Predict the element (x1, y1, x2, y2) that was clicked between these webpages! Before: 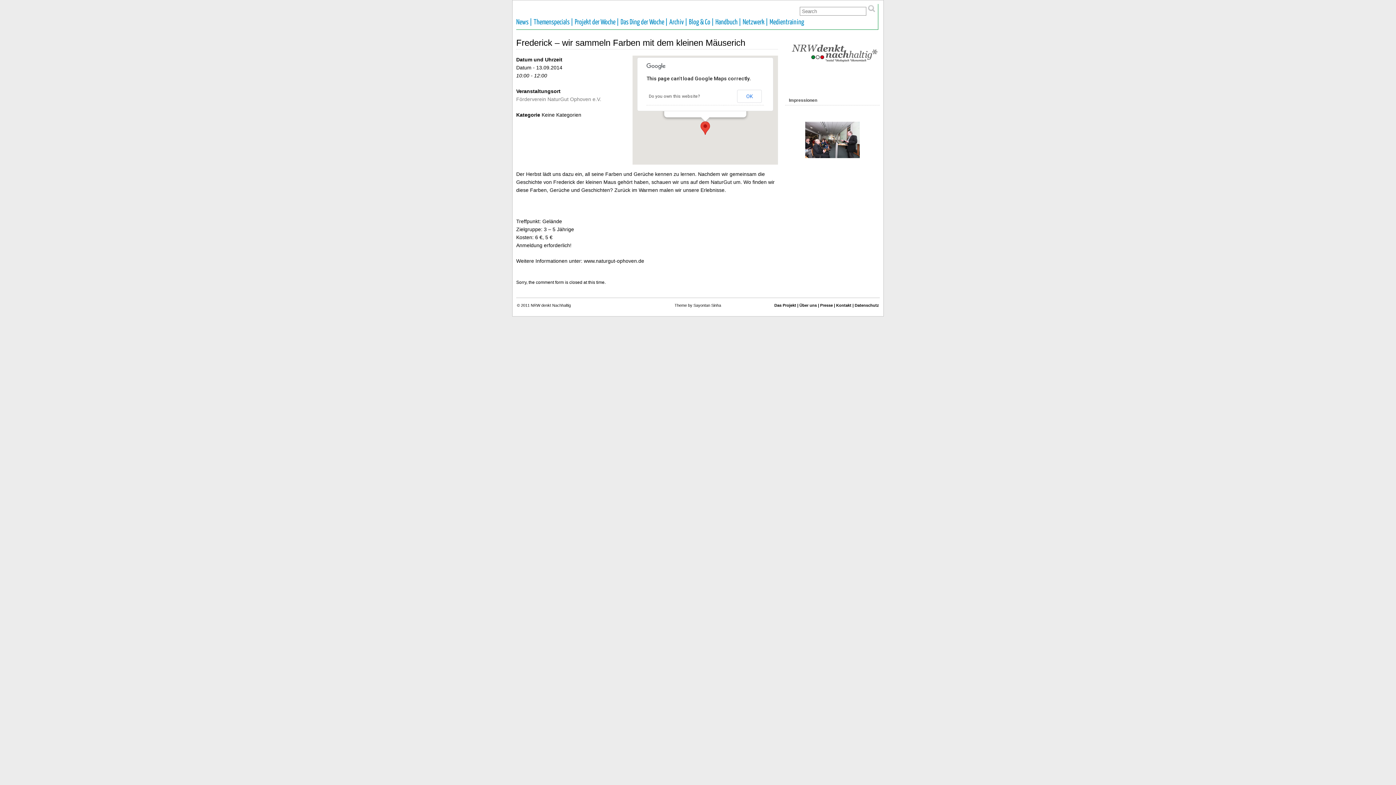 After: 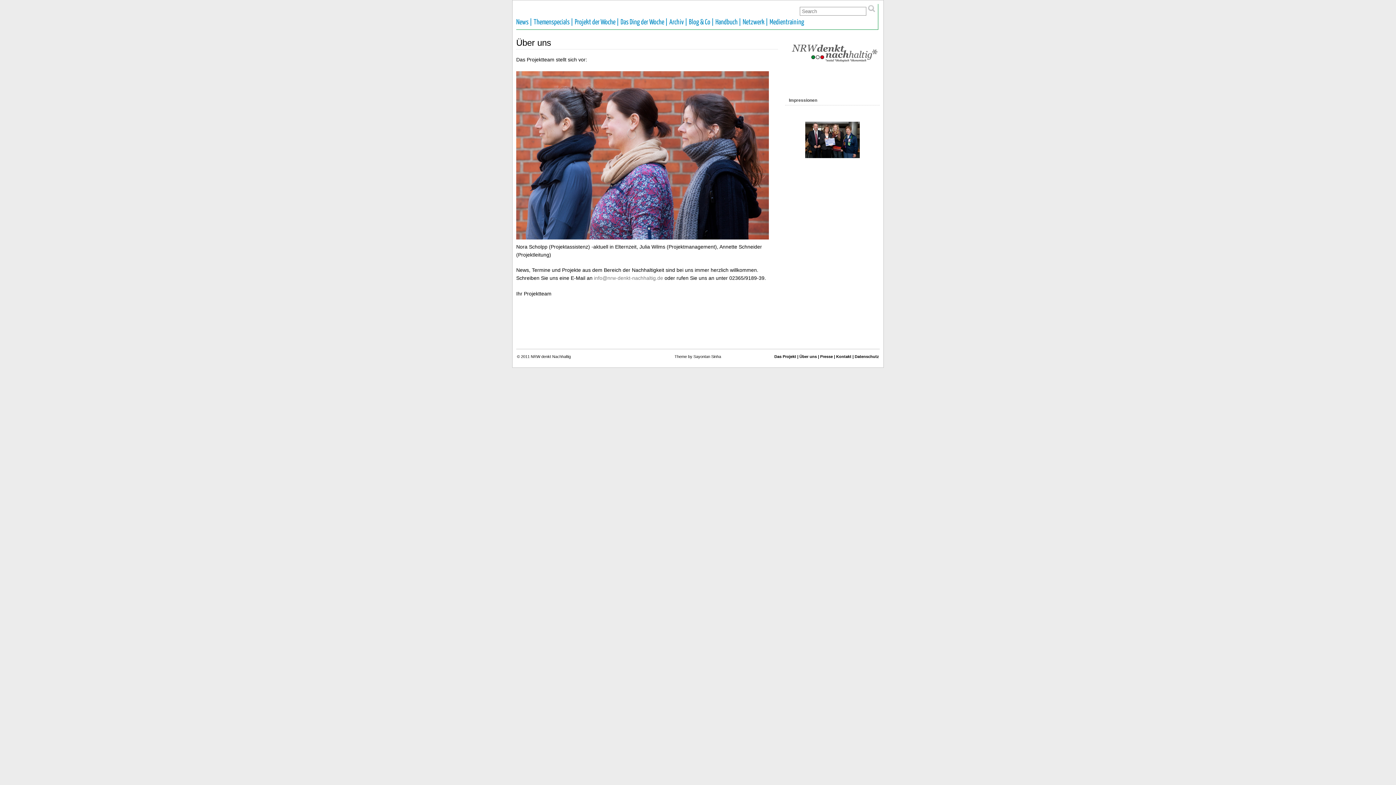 Action: bbox: (799, 303, 817, 307) label: Über uns